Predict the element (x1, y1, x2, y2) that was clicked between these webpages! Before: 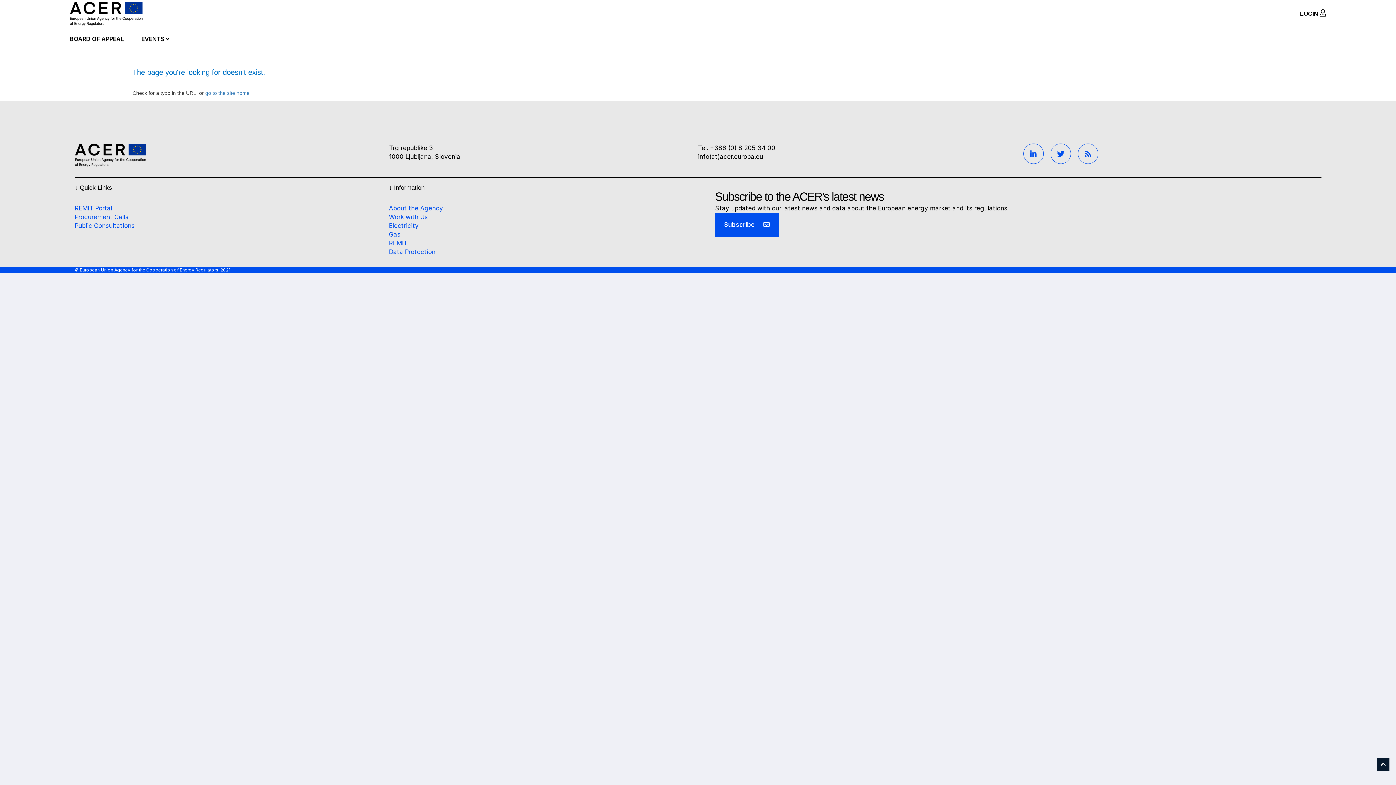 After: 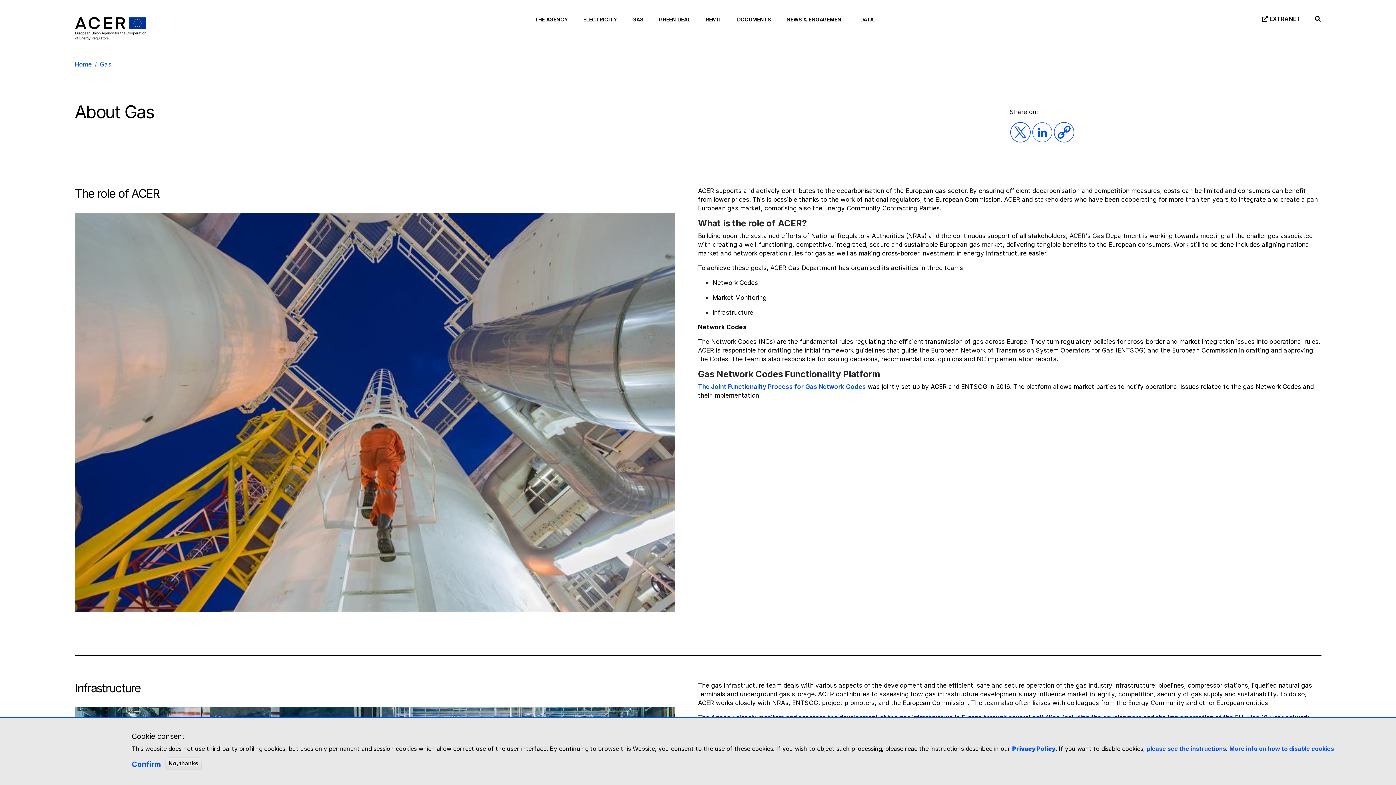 Action: label: Gas bbox: (389, 231, 400, 238)